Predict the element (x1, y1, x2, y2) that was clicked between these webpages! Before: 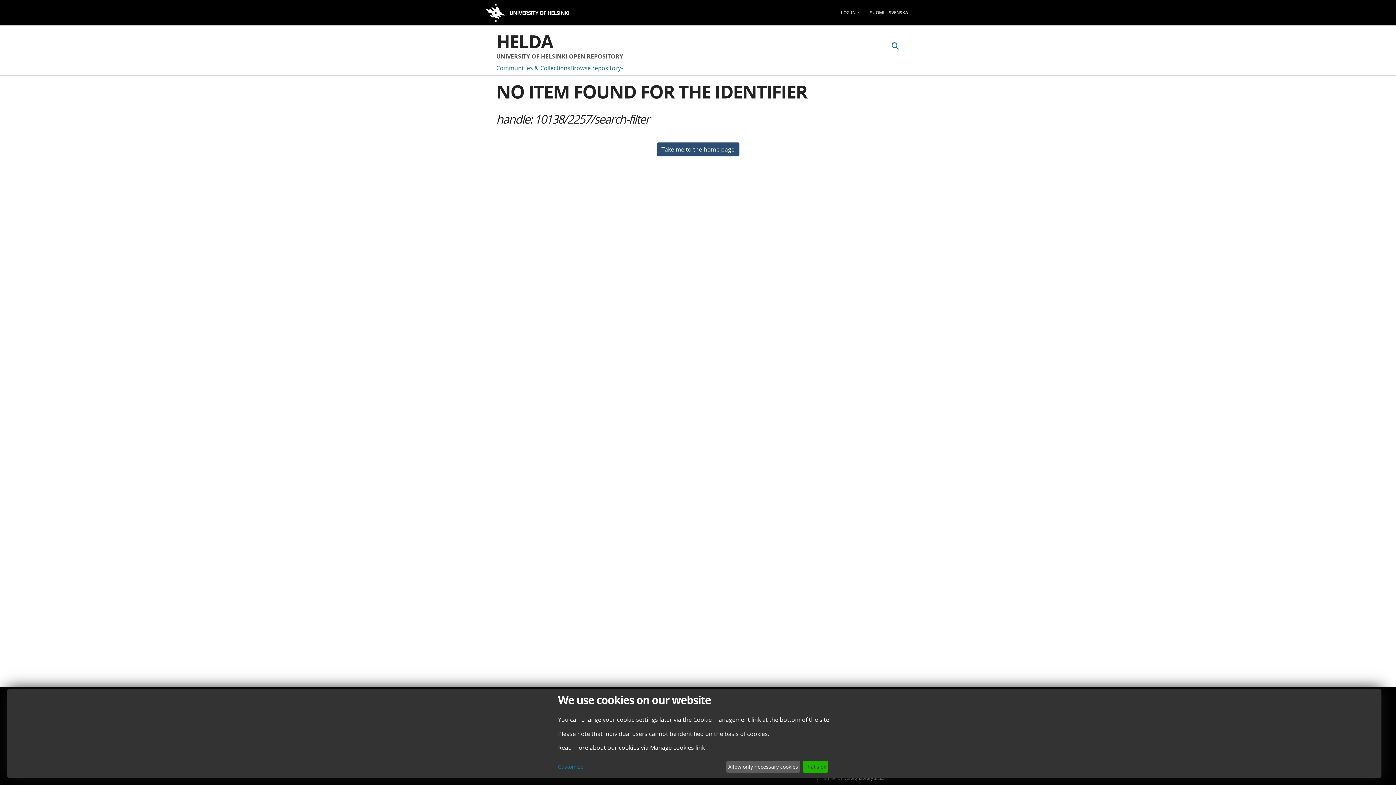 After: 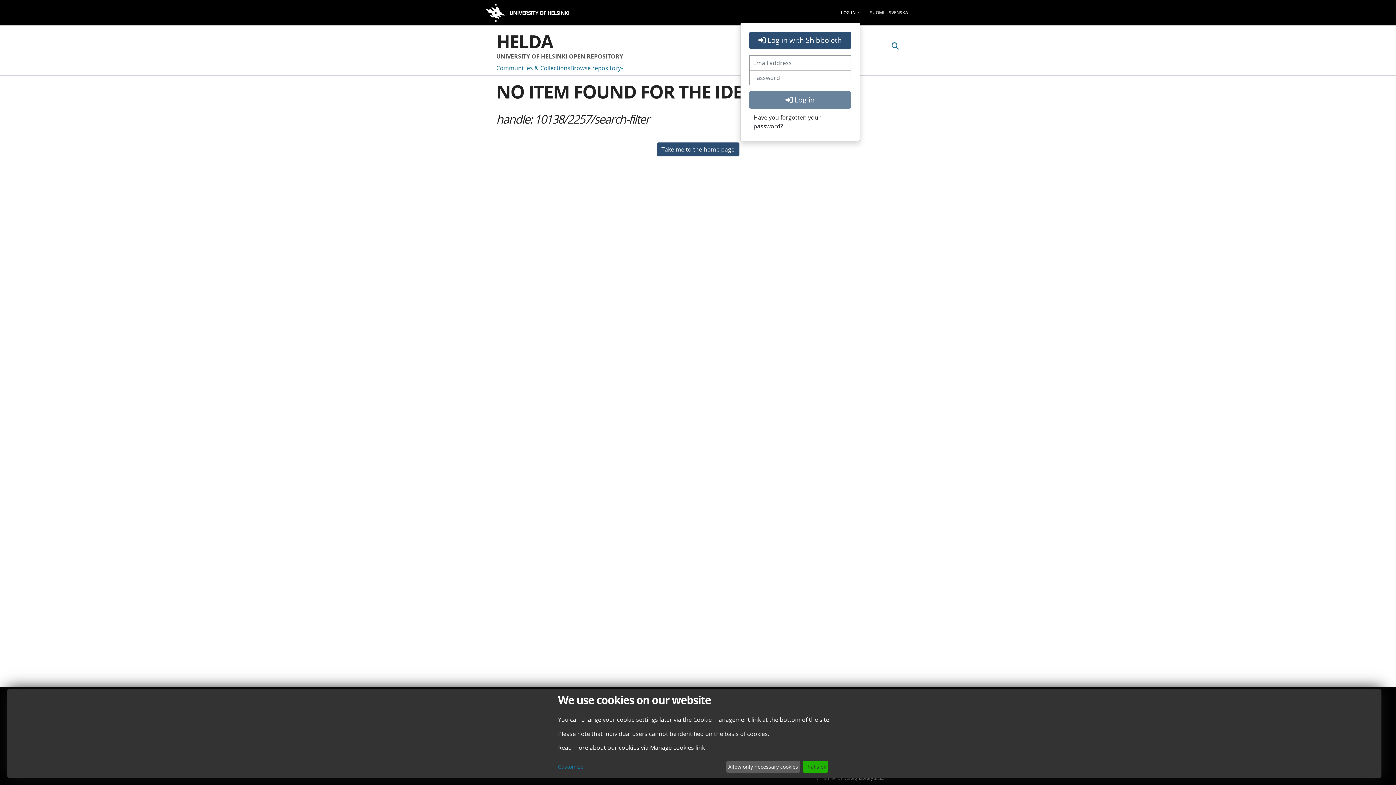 Action: bbox: (838, 3, 858, 21) label: Log In